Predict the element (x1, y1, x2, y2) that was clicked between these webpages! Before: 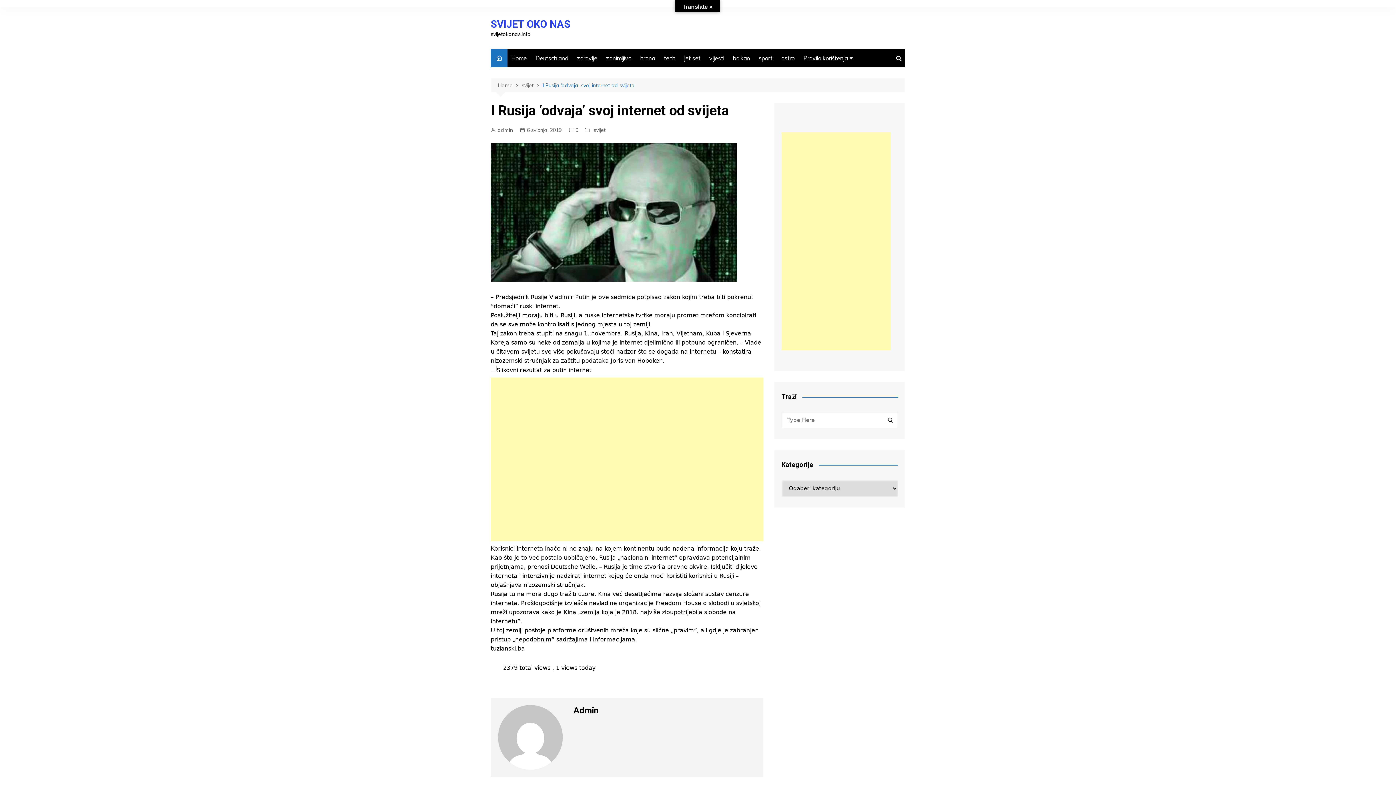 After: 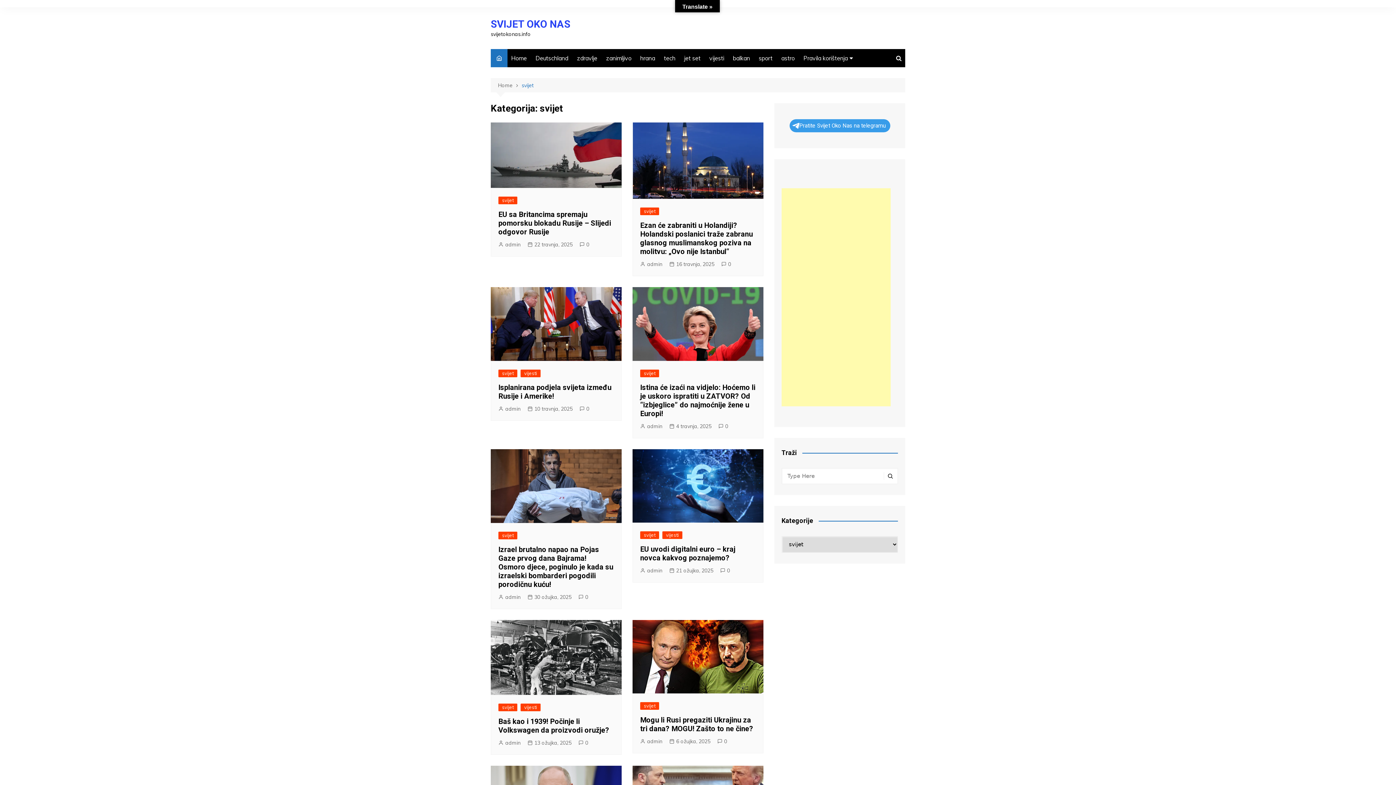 Action: label: svijet bbox: (593, 126, 605, 134)